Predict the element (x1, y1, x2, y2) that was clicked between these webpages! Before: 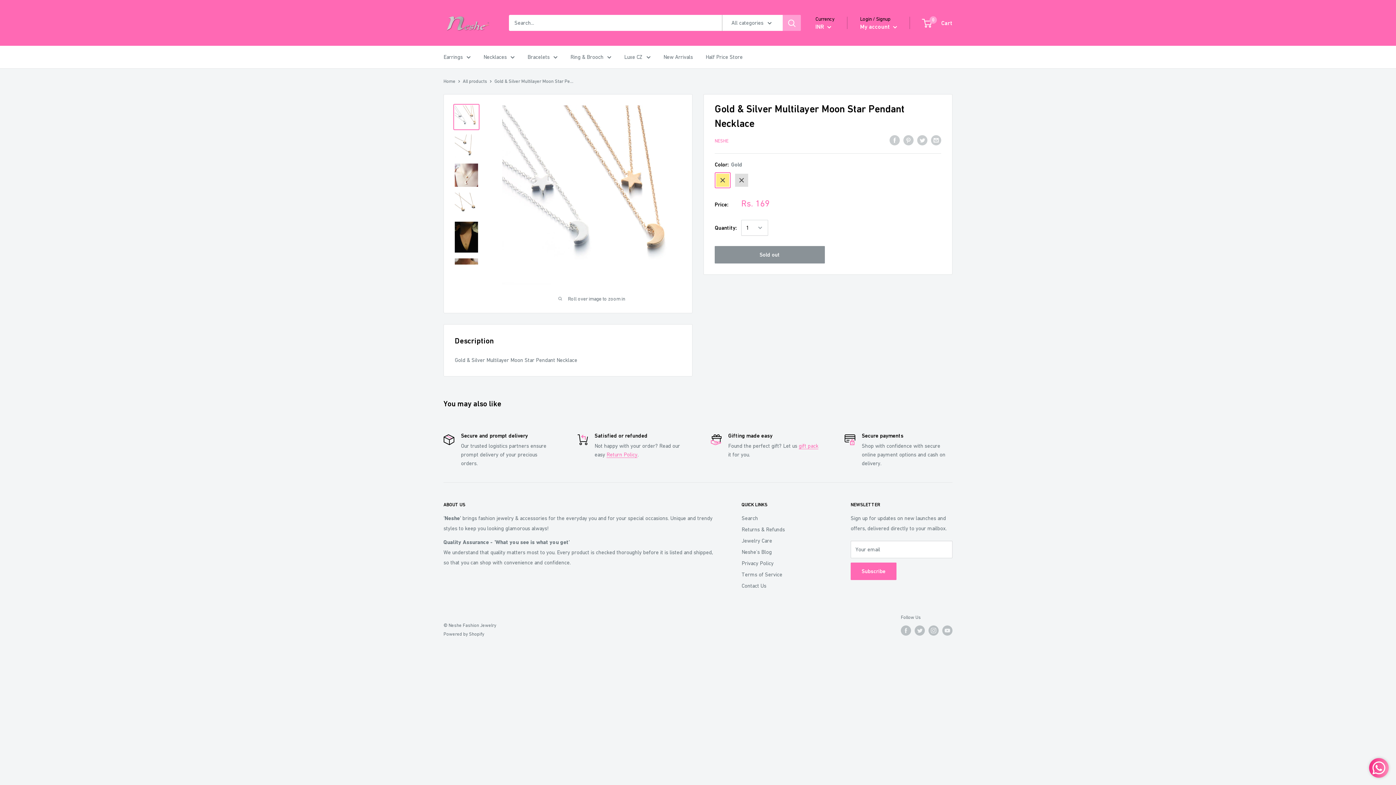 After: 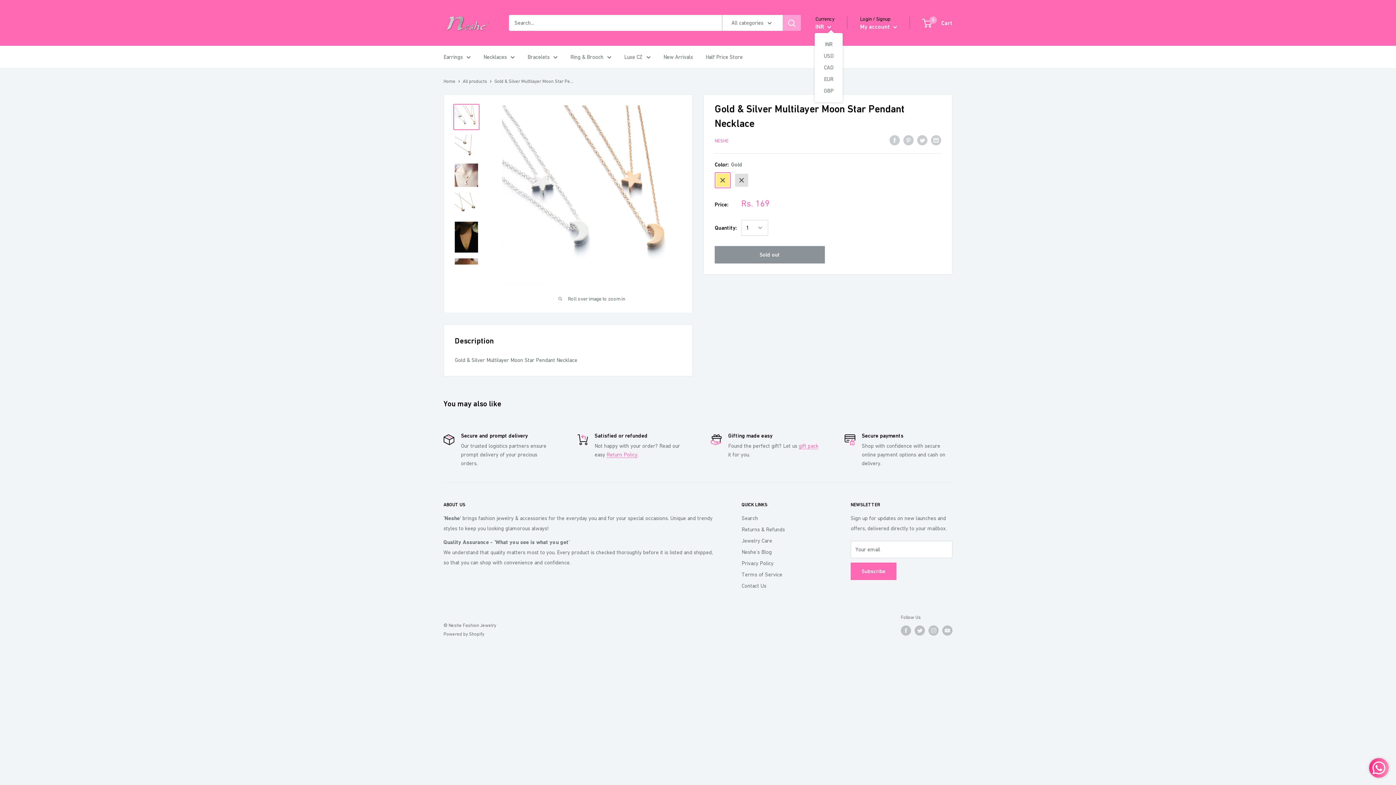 Action: bbox: (815, 21, 831, 31) label: INR 